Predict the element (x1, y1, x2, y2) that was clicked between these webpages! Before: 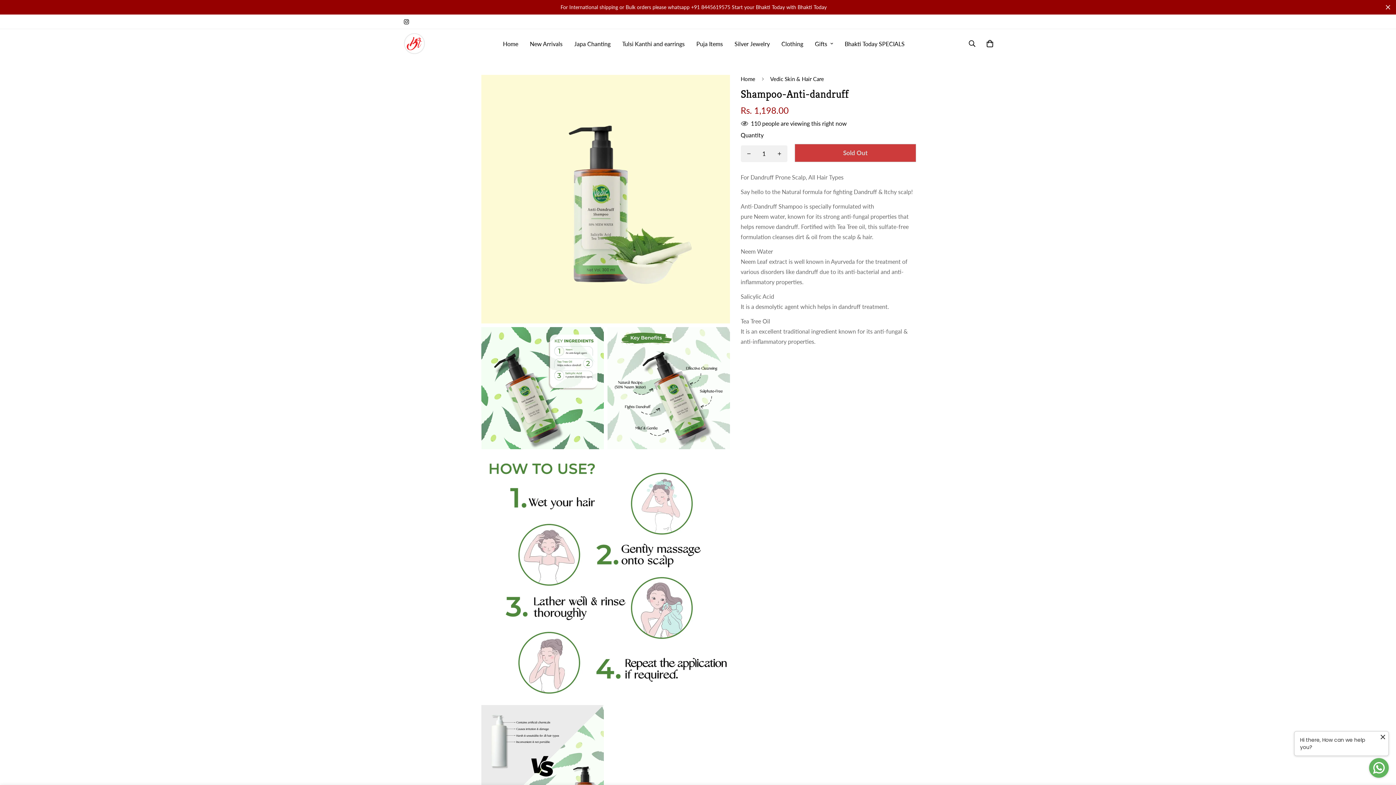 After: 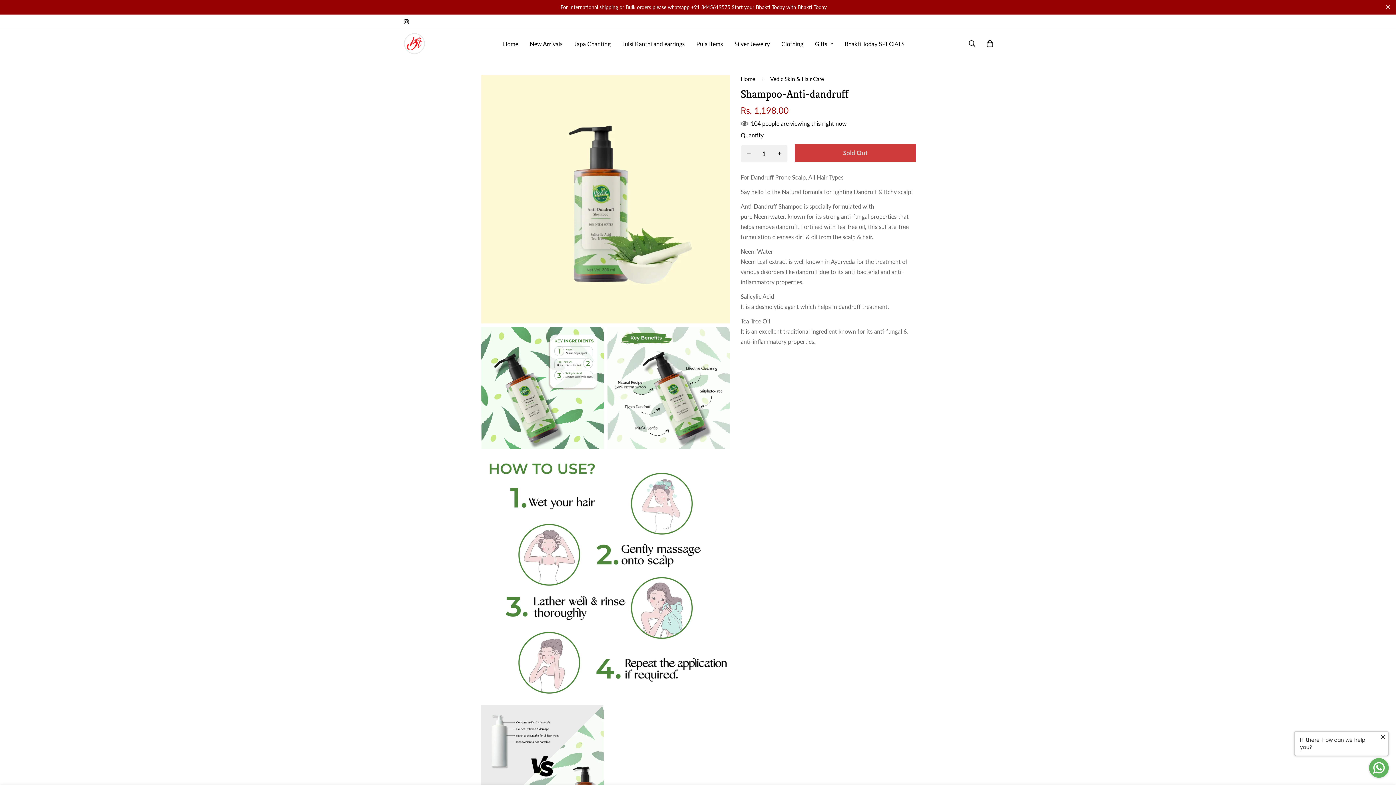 Action: label: Decrease quantity of Shampoo-Anti-dandruff by one bbox: (740, 145, 756, 162)